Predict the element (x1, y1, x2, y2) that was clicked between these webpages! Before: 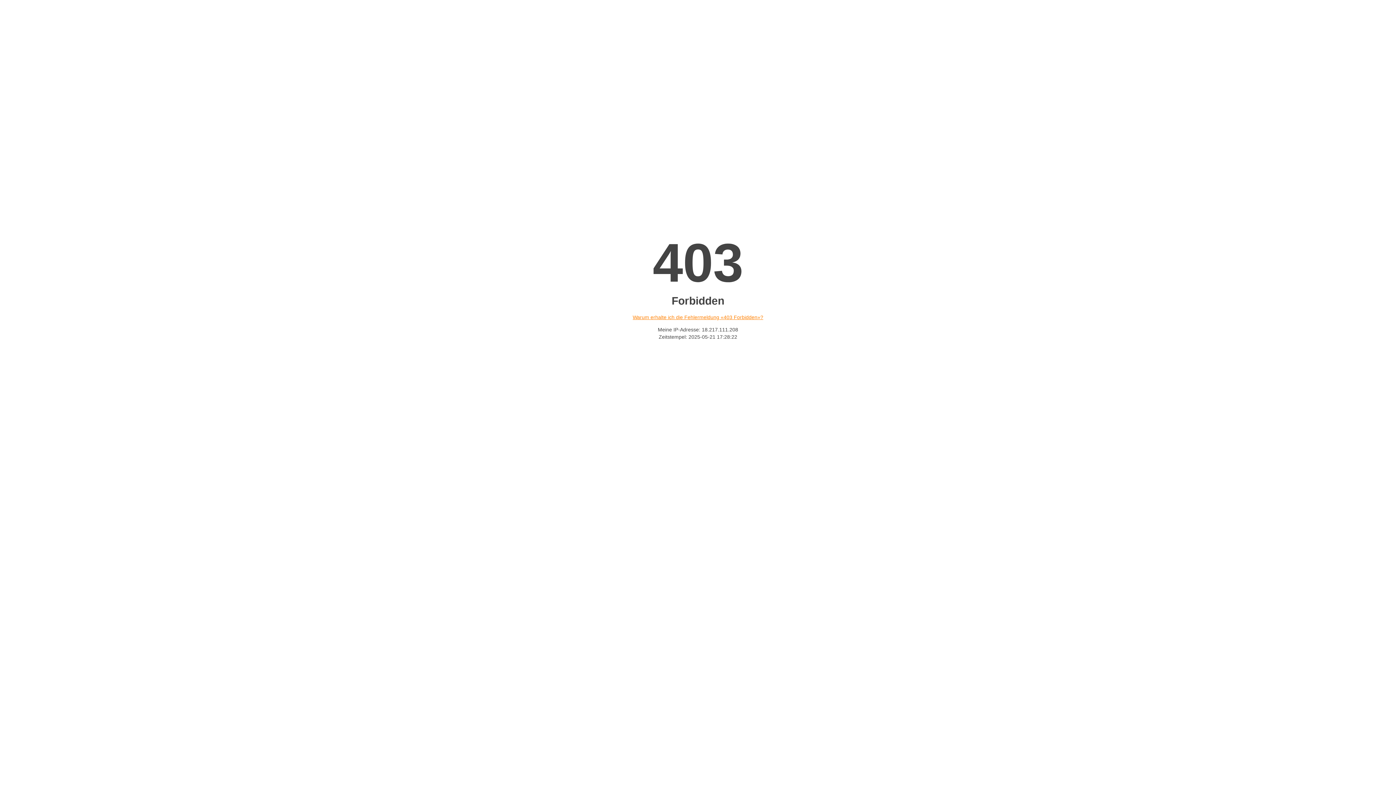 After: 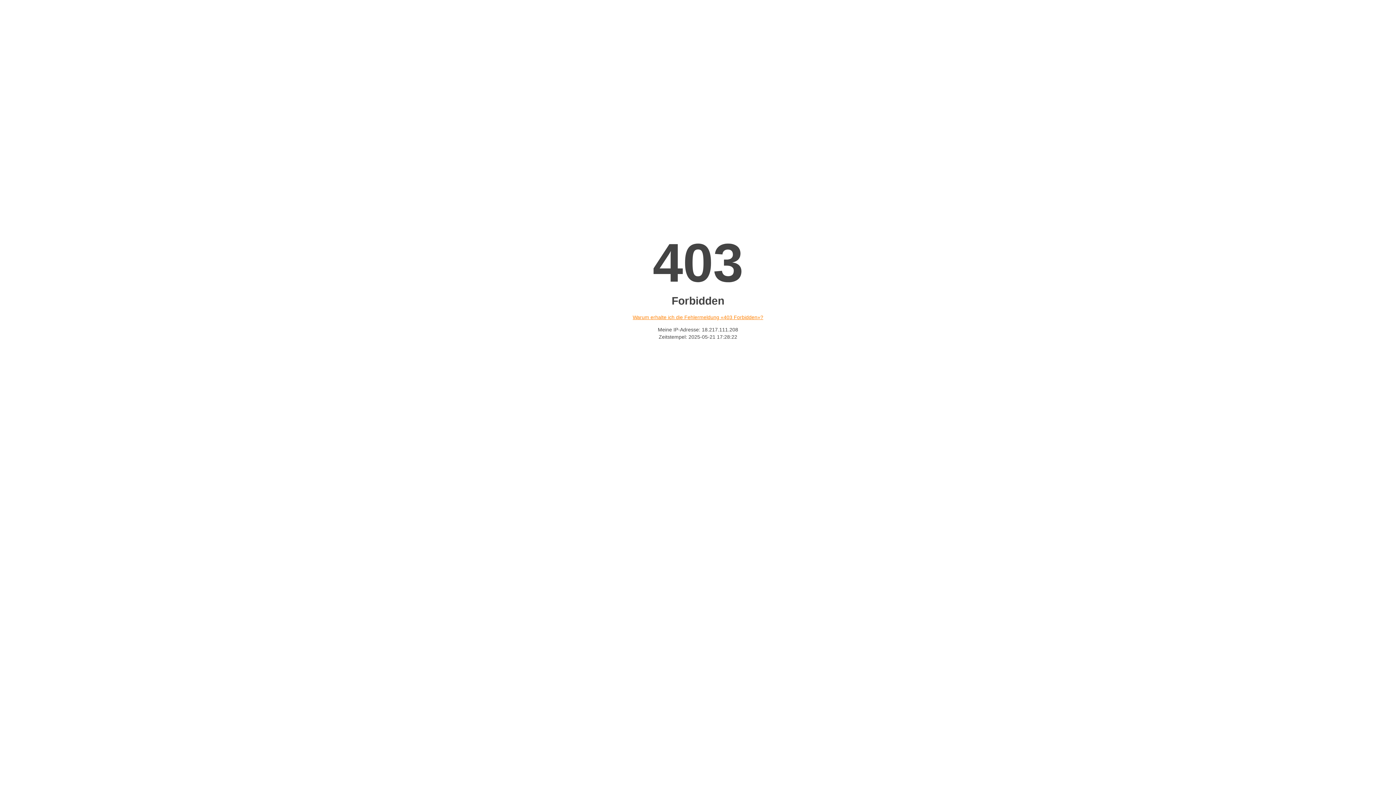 Action: label: Warum erhalte ich die Fehlermeldung «403 Forbidden»? bbox: (632, 314, 763, 320)